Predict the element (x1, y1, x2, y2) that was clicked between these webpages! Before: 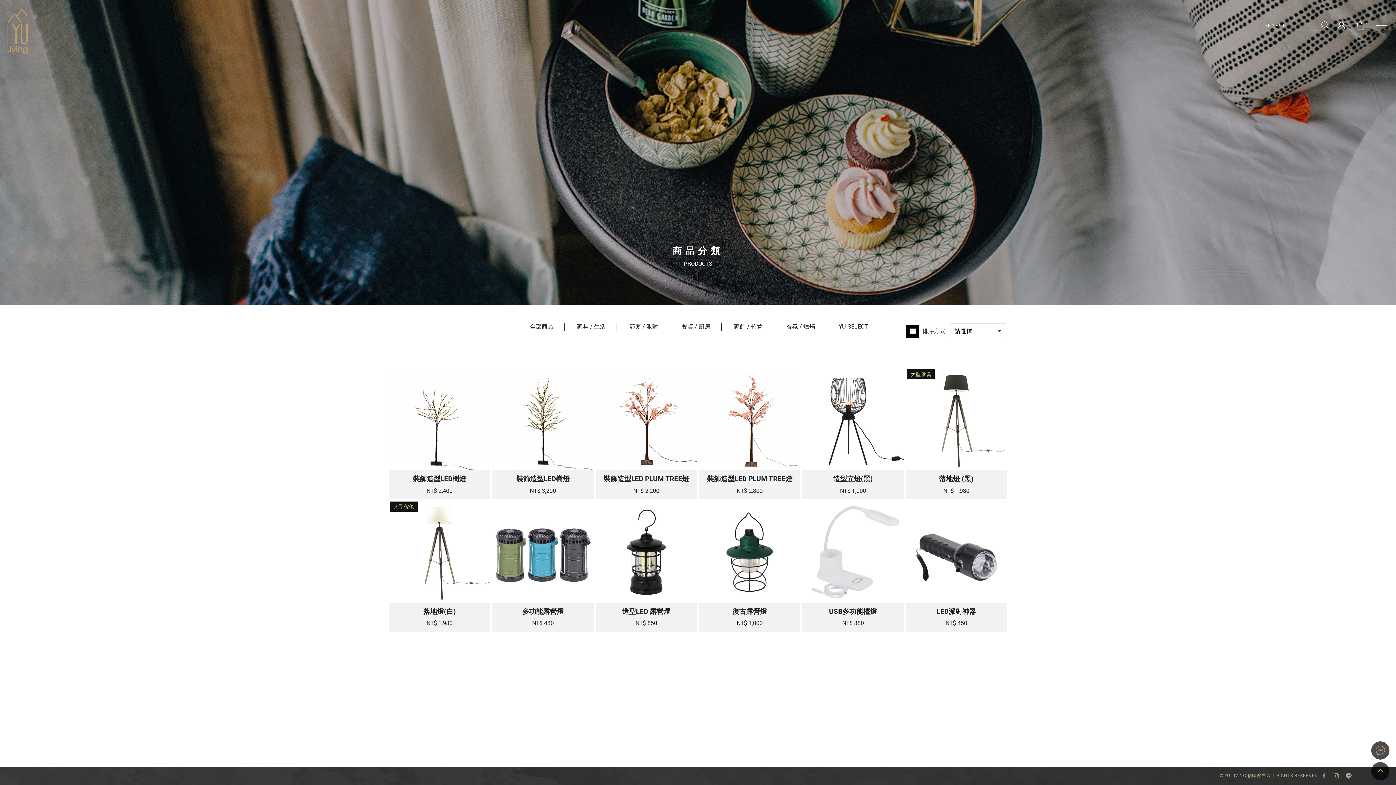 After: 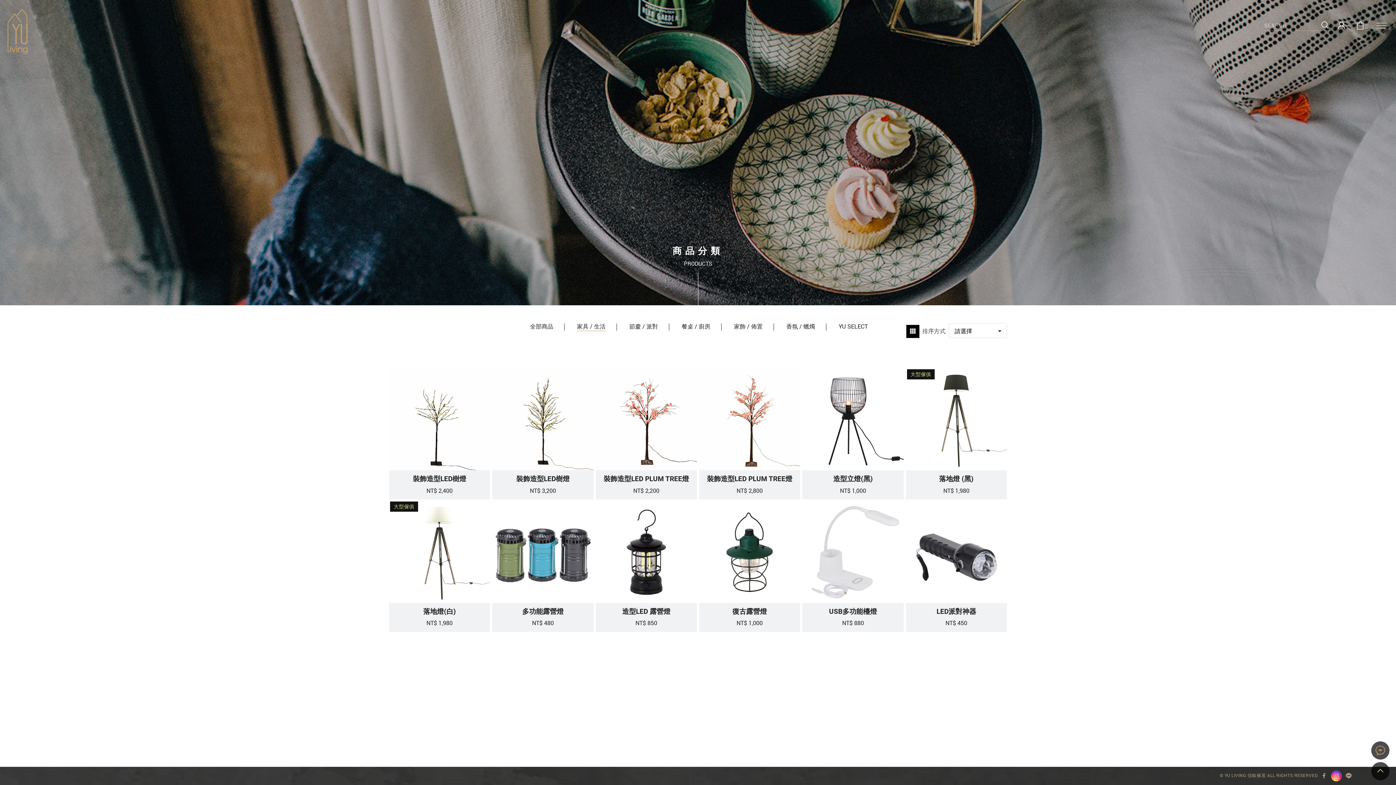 Action: label: YU Living Instagram bbox: (1331, 770, 1342, 781)